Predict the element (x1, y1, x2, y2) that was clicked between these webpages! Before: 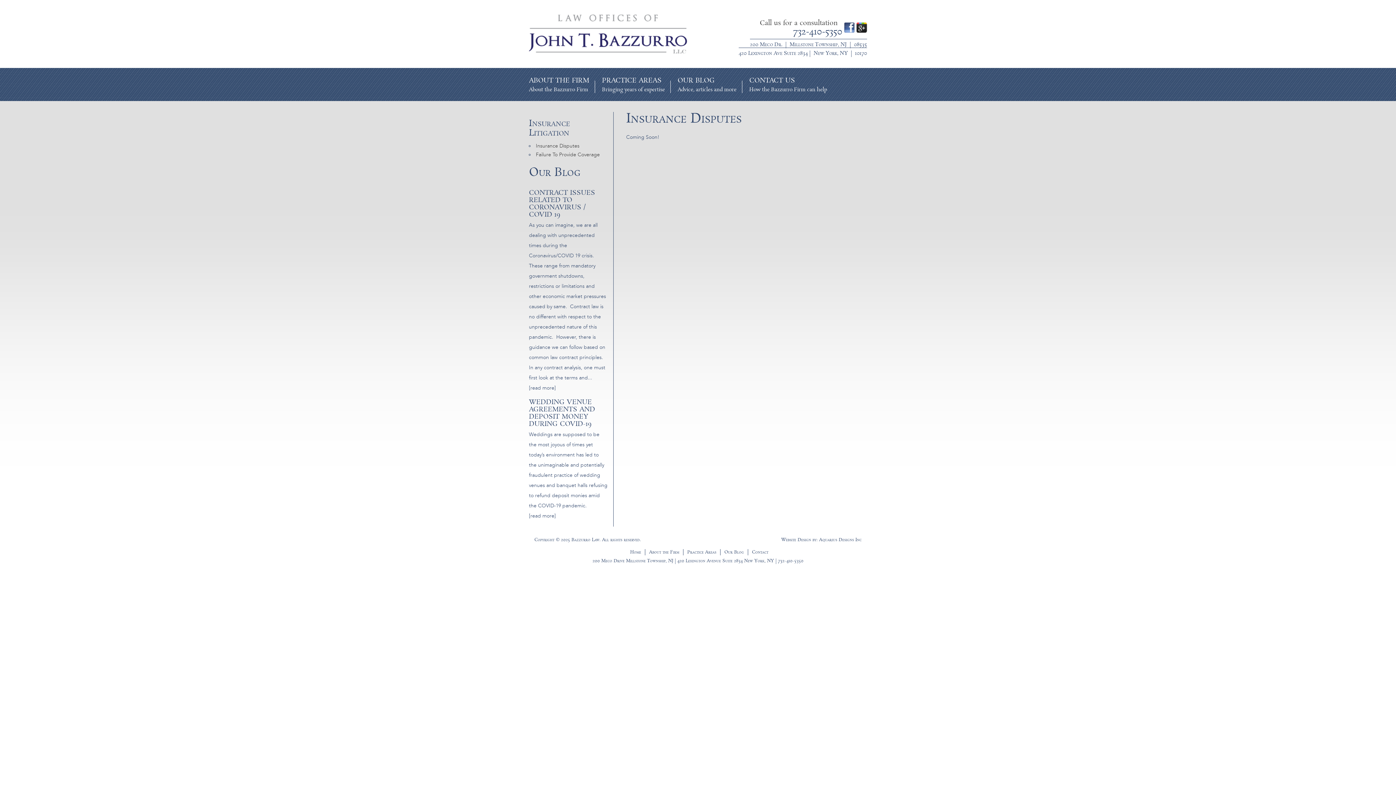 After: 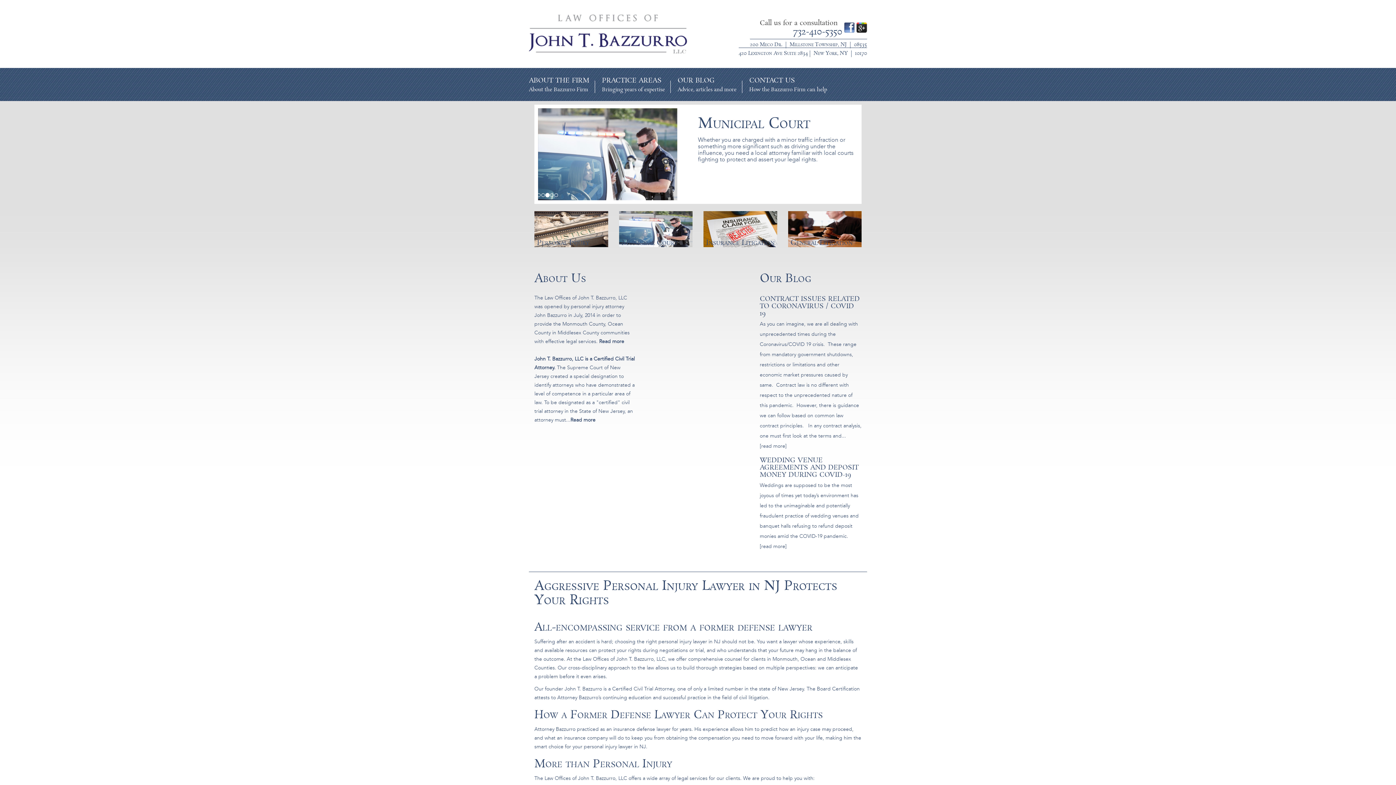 Action: bbox: (627, 549, 645, 555) label: Home